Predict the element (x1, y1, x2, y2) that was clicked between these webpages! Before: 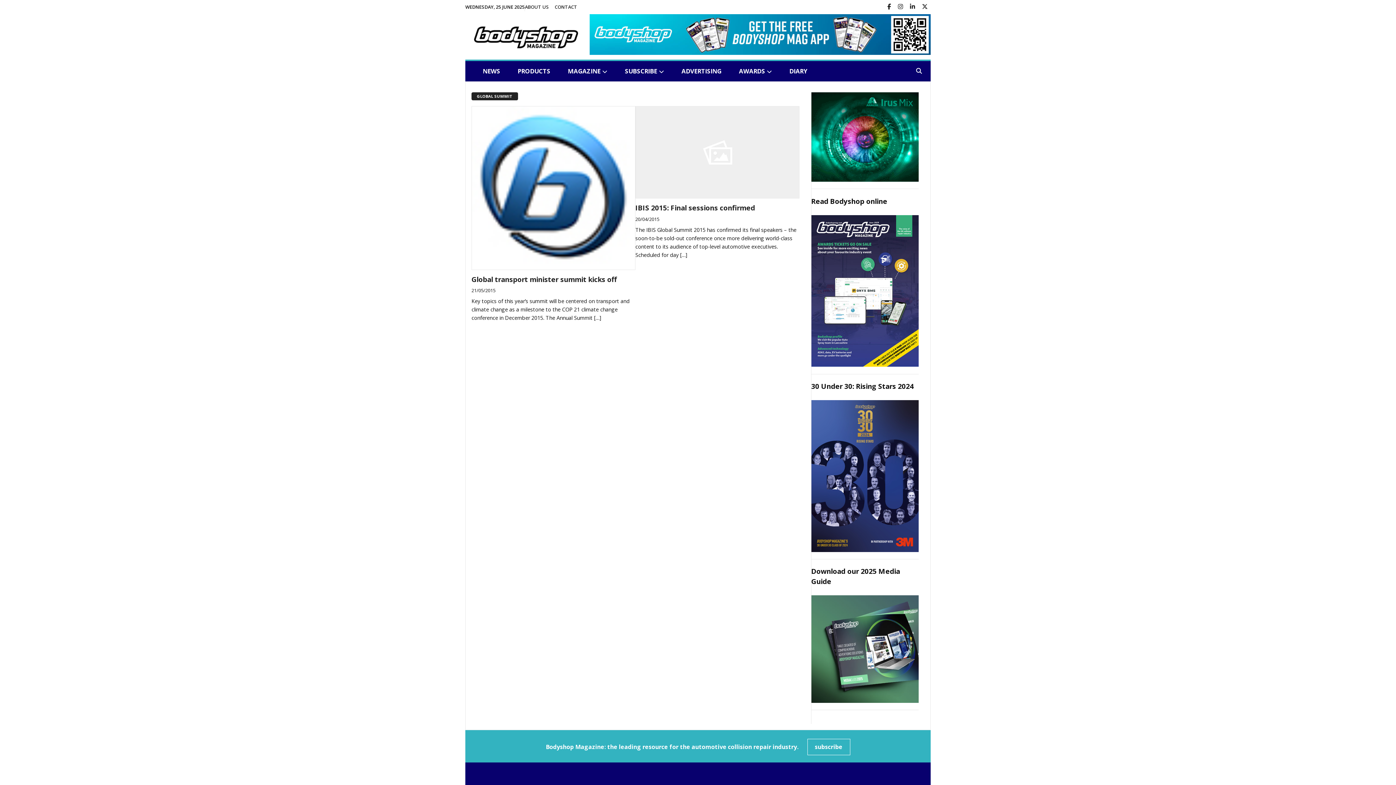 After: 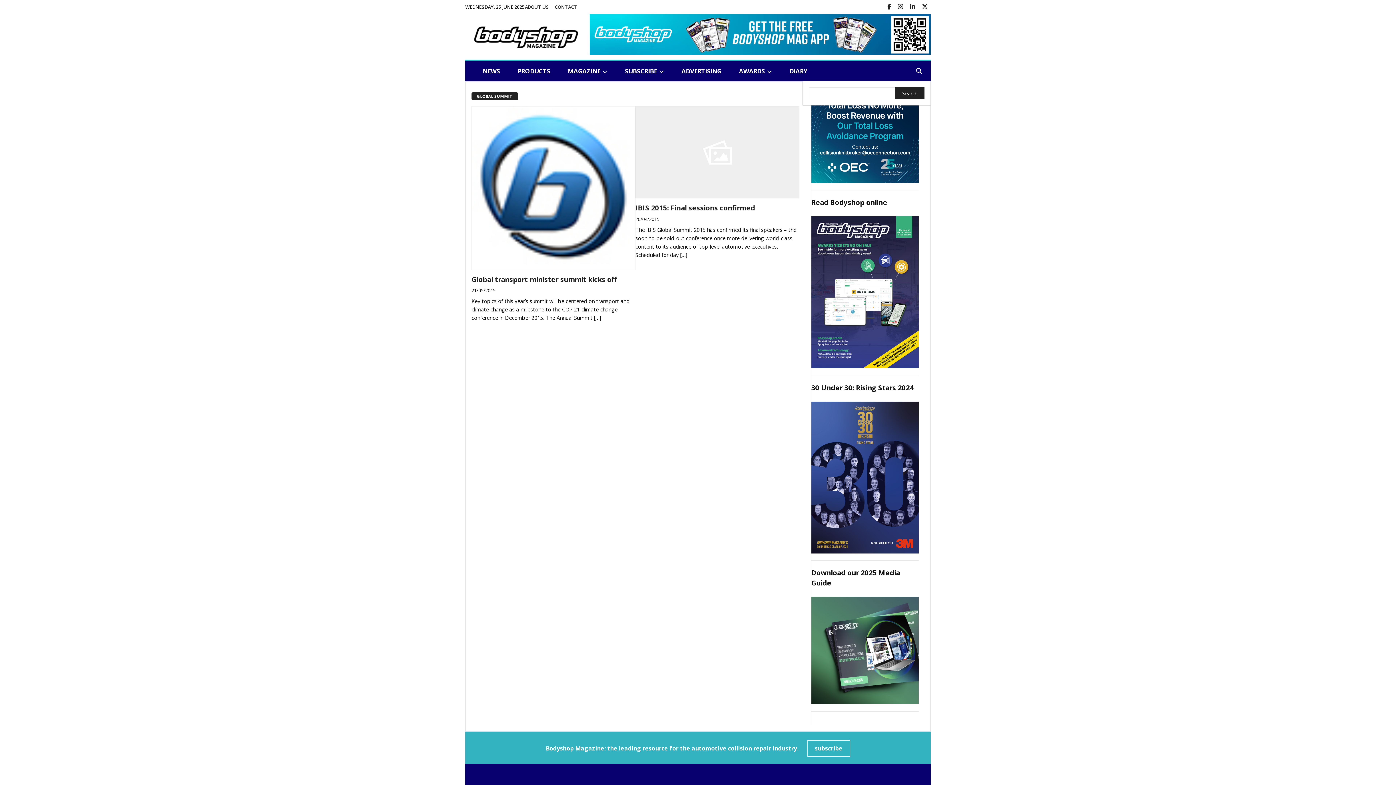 Action: bbox: (916, 61, 930, 81)